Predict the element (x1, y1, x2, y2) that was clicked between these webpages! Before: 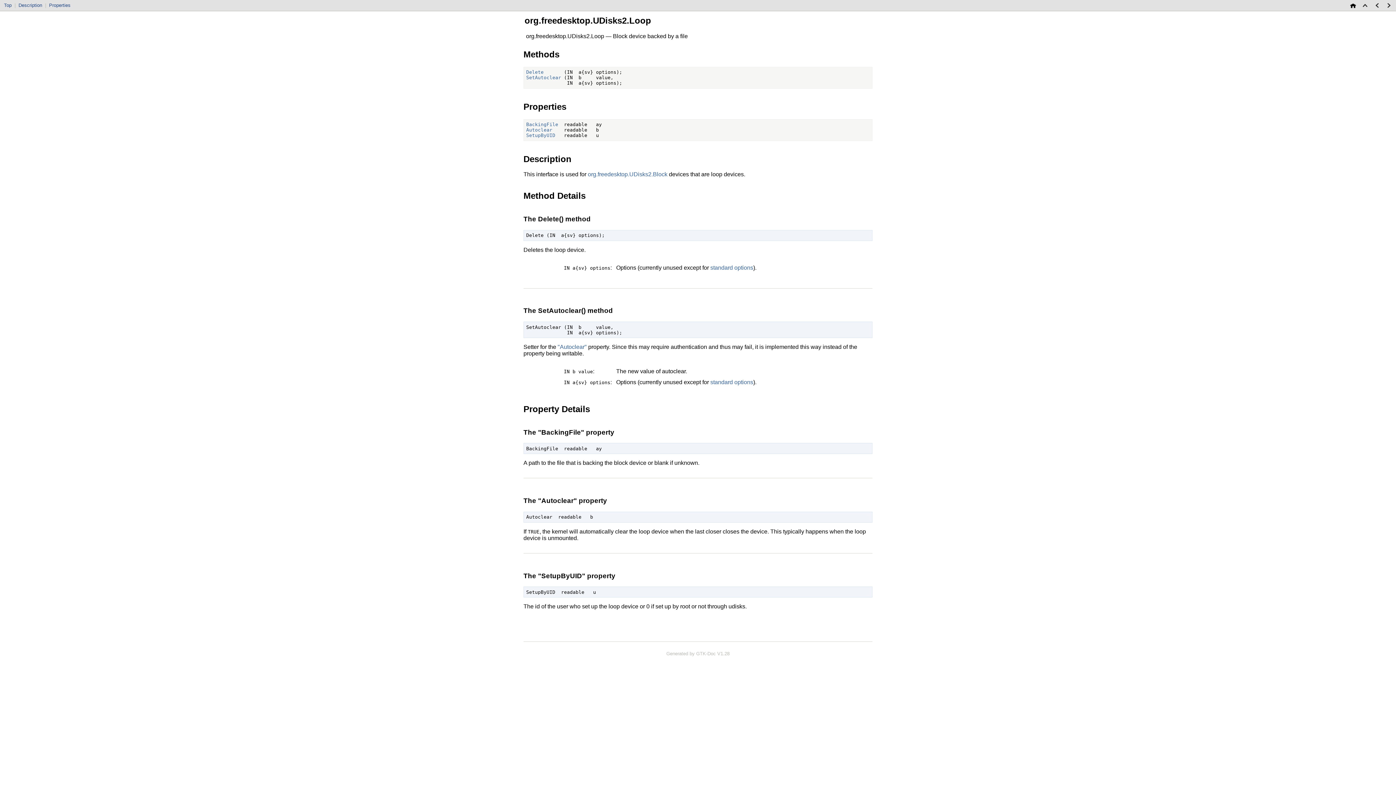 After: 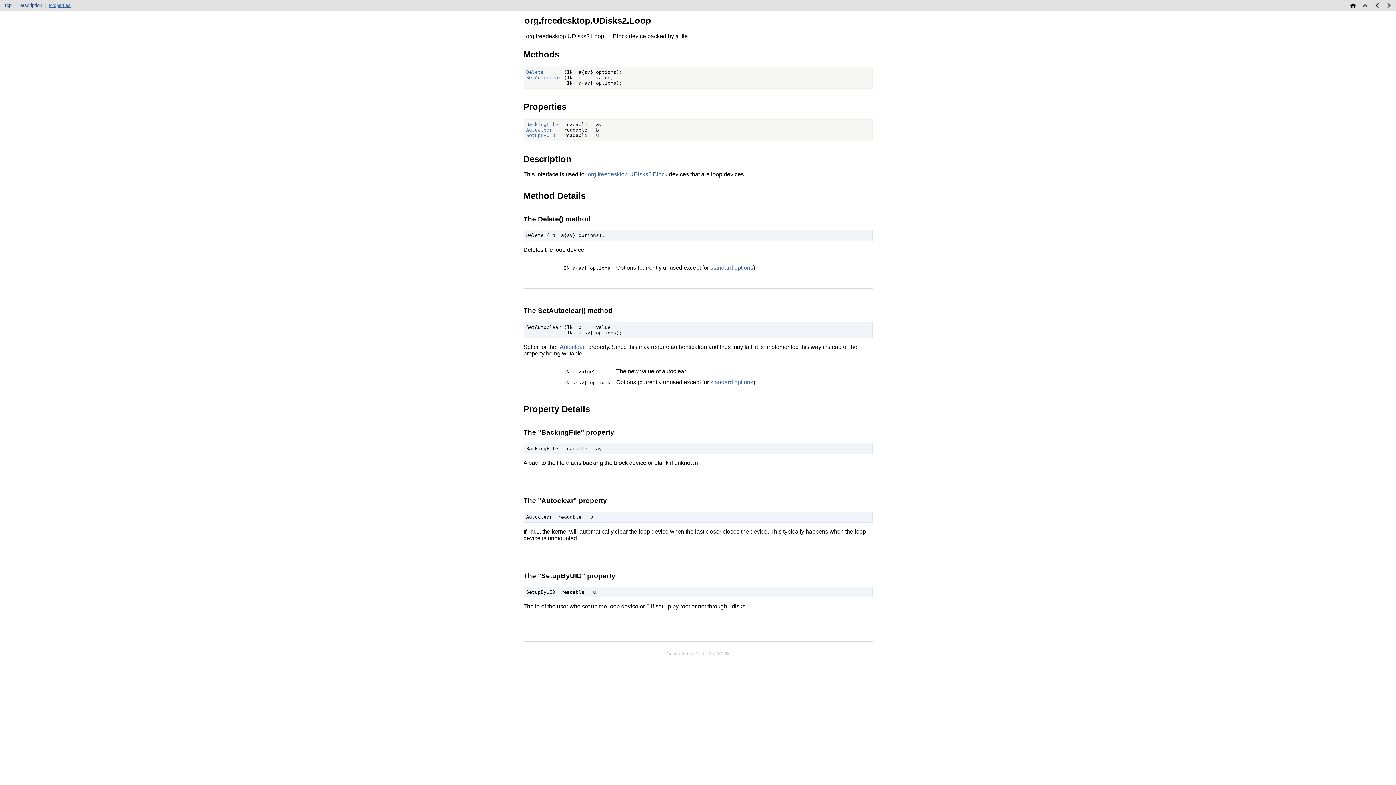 Action: label: Properties bbox: (49, 2, 70, 8)